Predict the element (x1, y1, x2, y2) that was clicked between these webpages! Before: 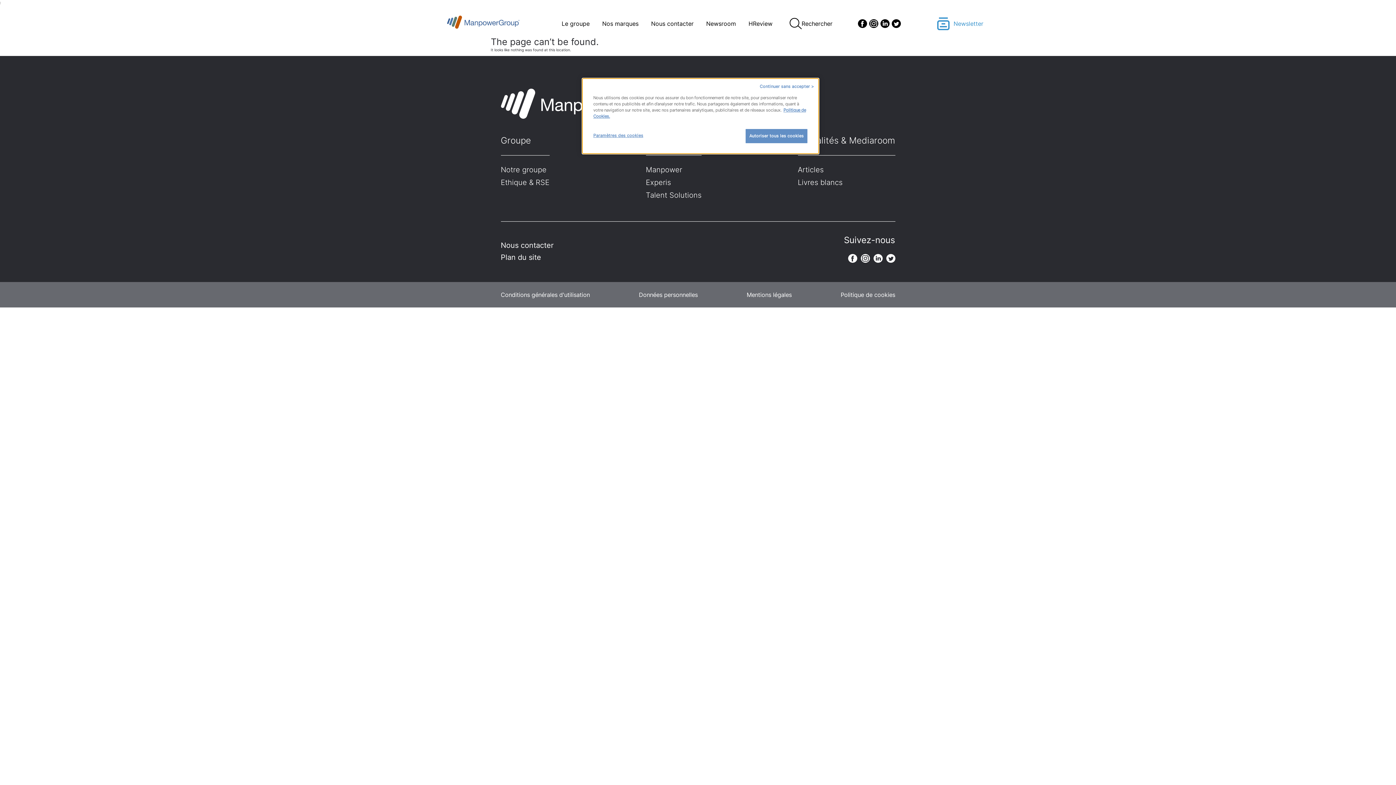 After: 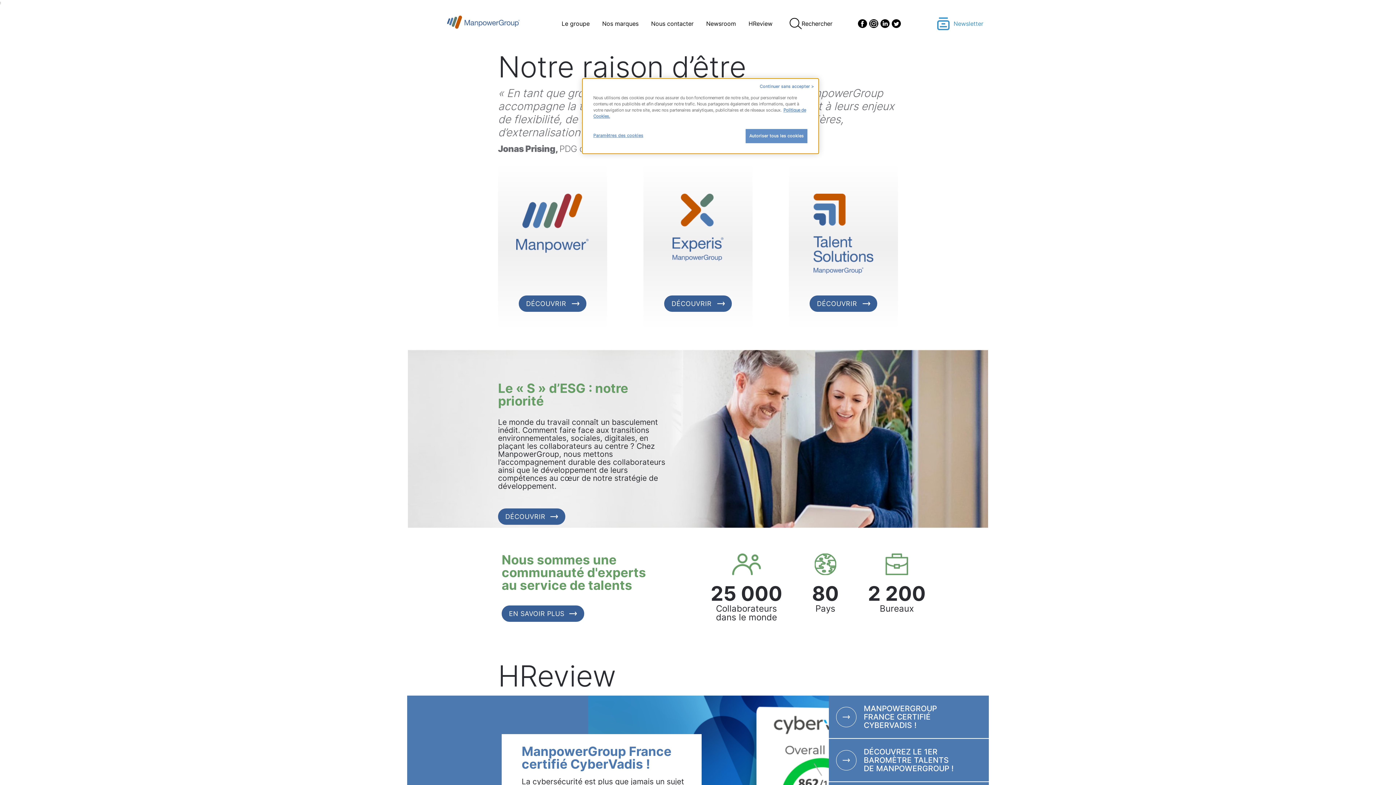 Action: bbox: (447, 14, 545, 32)